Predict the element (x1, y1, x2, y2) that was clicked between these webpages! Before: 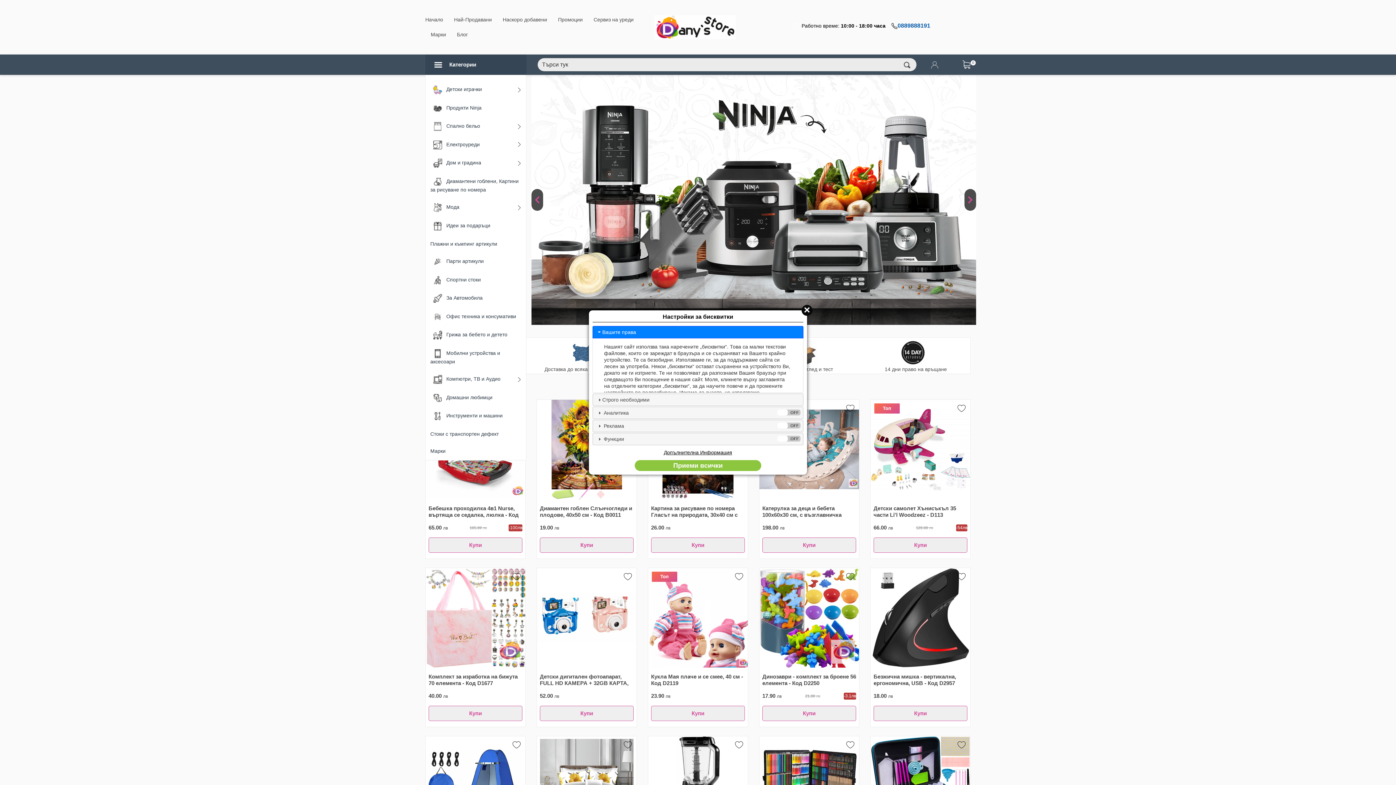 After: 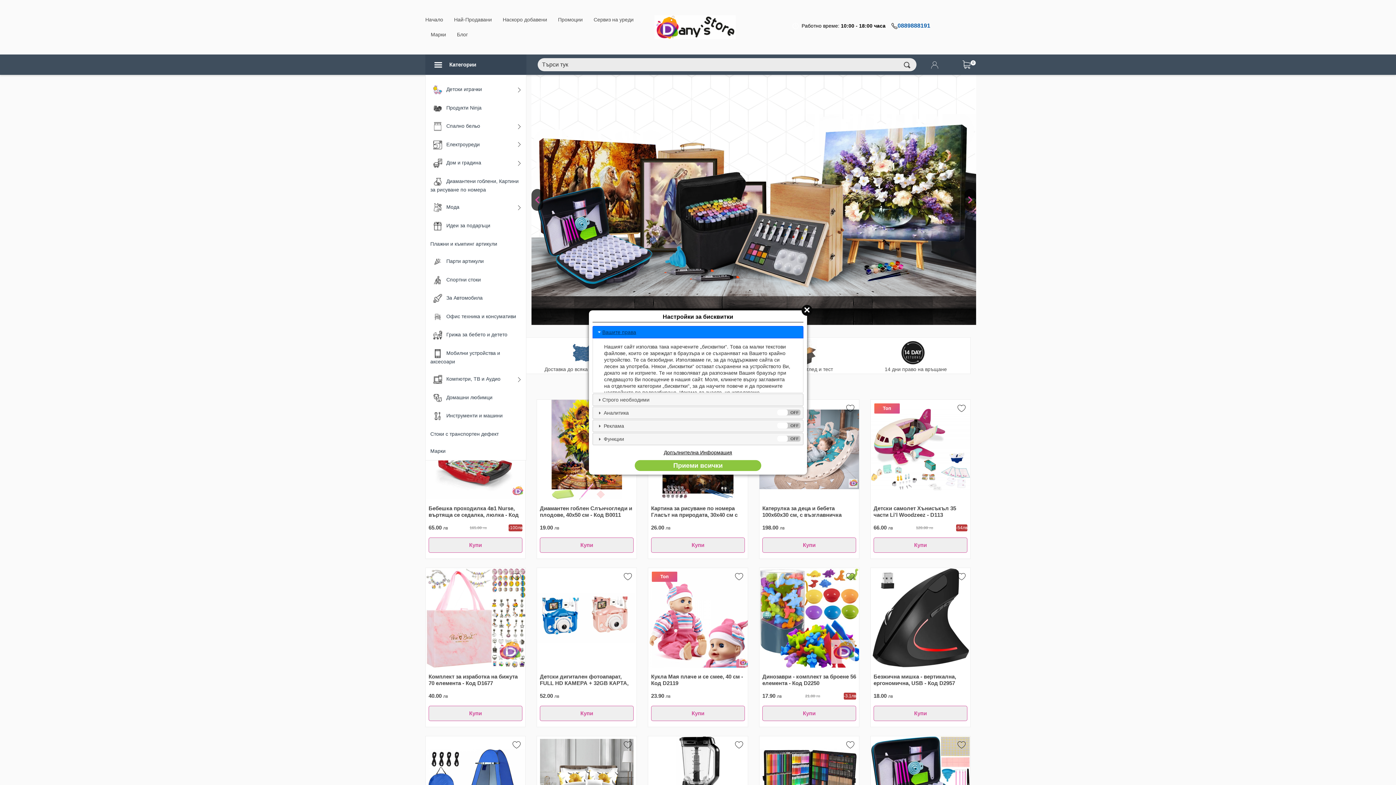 Action: label: Вашите права bbox: (592, 326, 803, 338)